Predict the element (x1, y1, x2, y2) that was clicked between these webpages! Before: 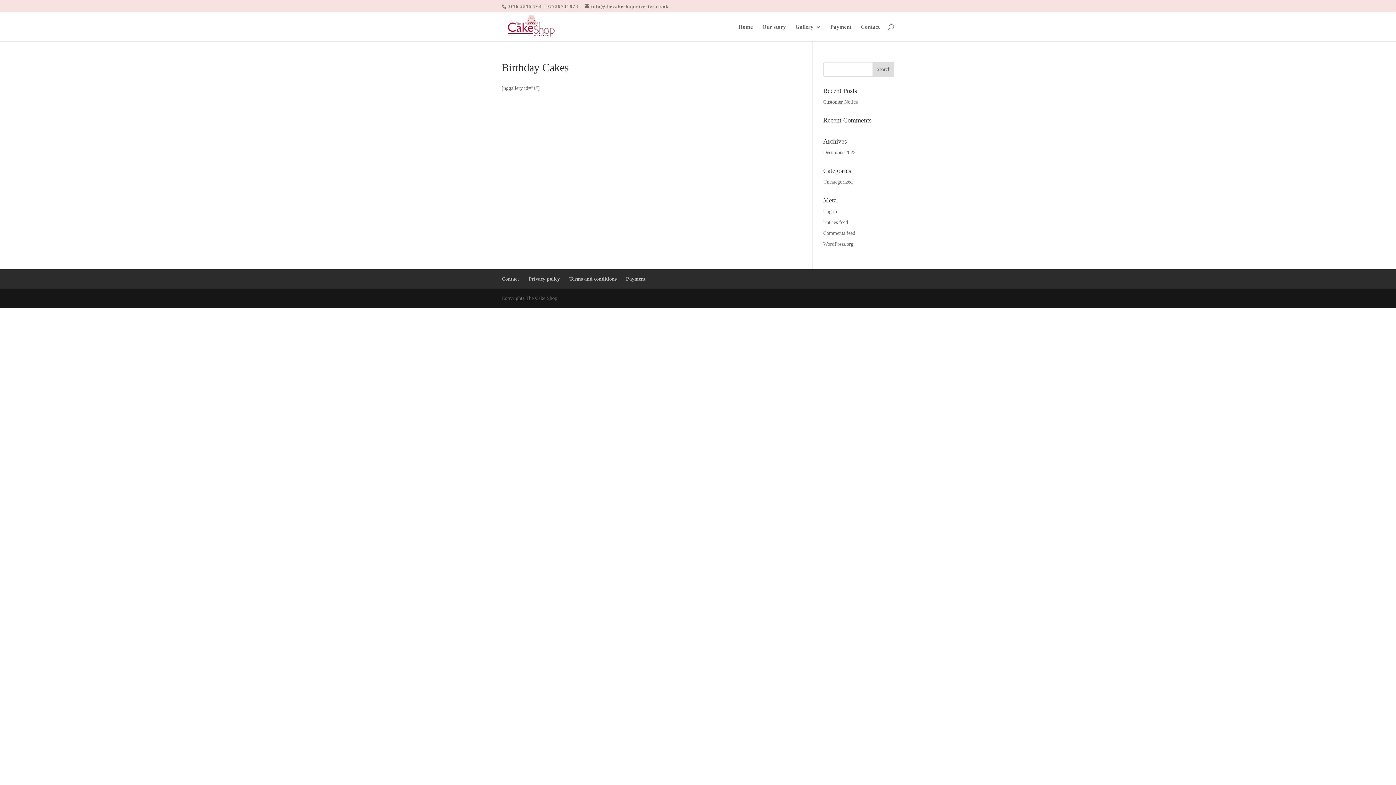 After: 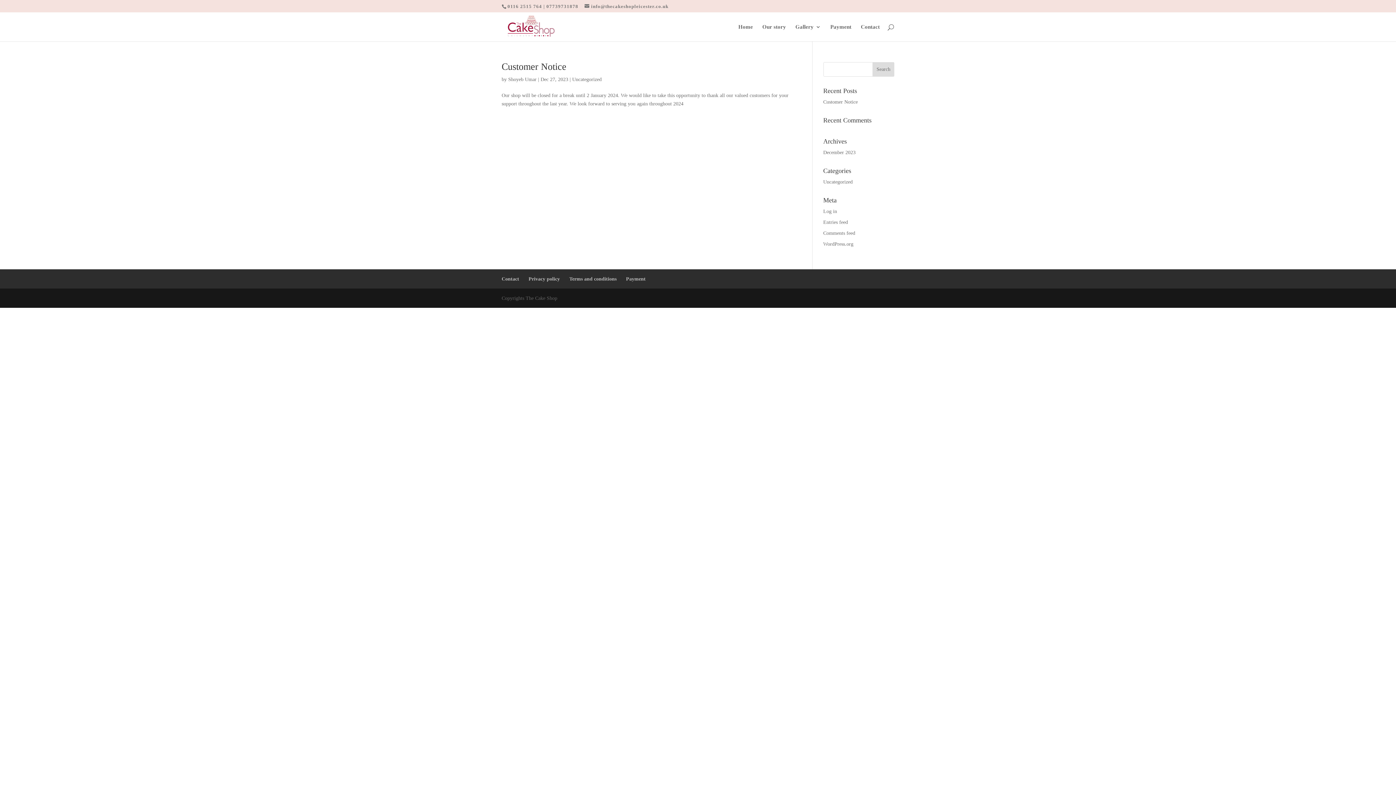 Action: label: December 2023 bbox: (823, 149, 855, 155)